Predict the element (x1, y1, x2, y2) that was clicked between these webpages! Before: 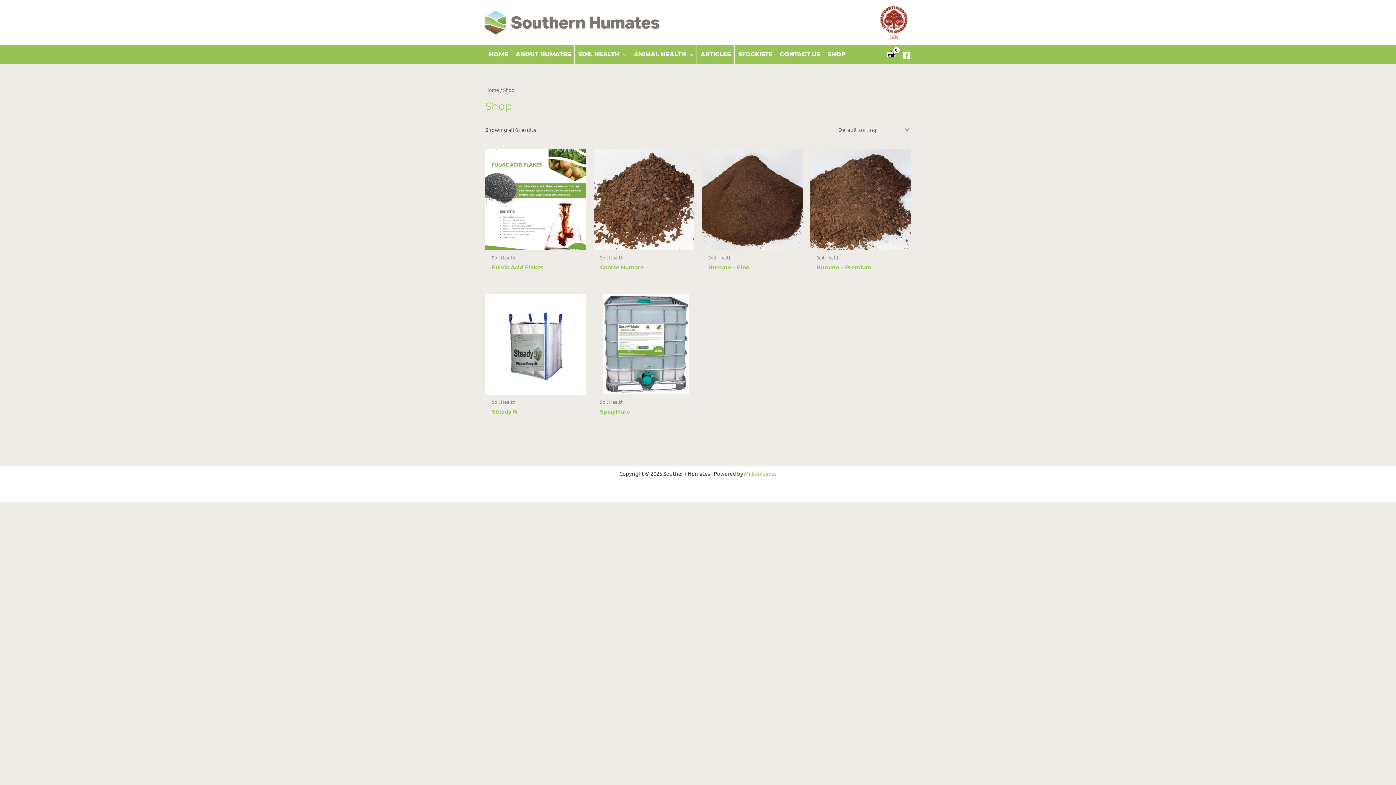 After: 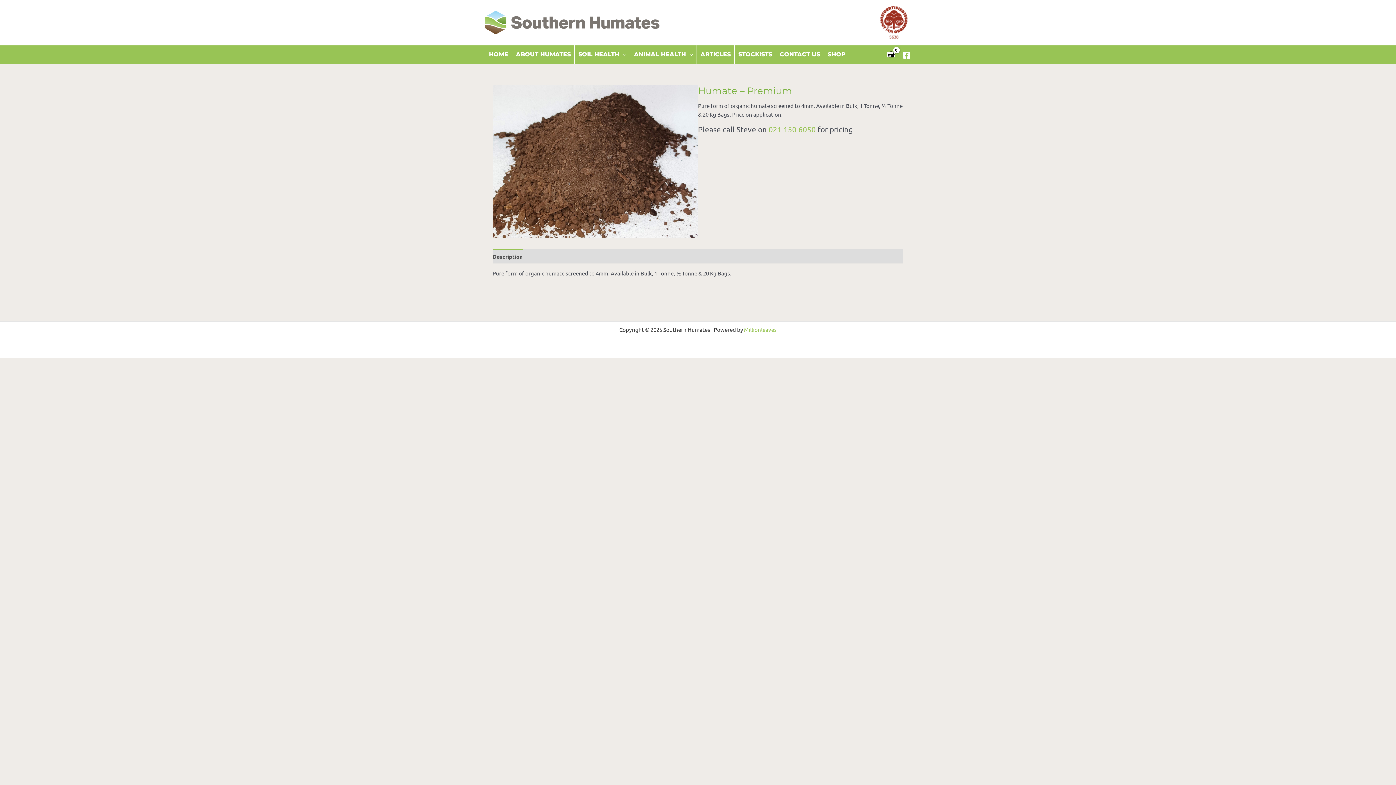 Action: bbox: (810, 149, 910, 250)